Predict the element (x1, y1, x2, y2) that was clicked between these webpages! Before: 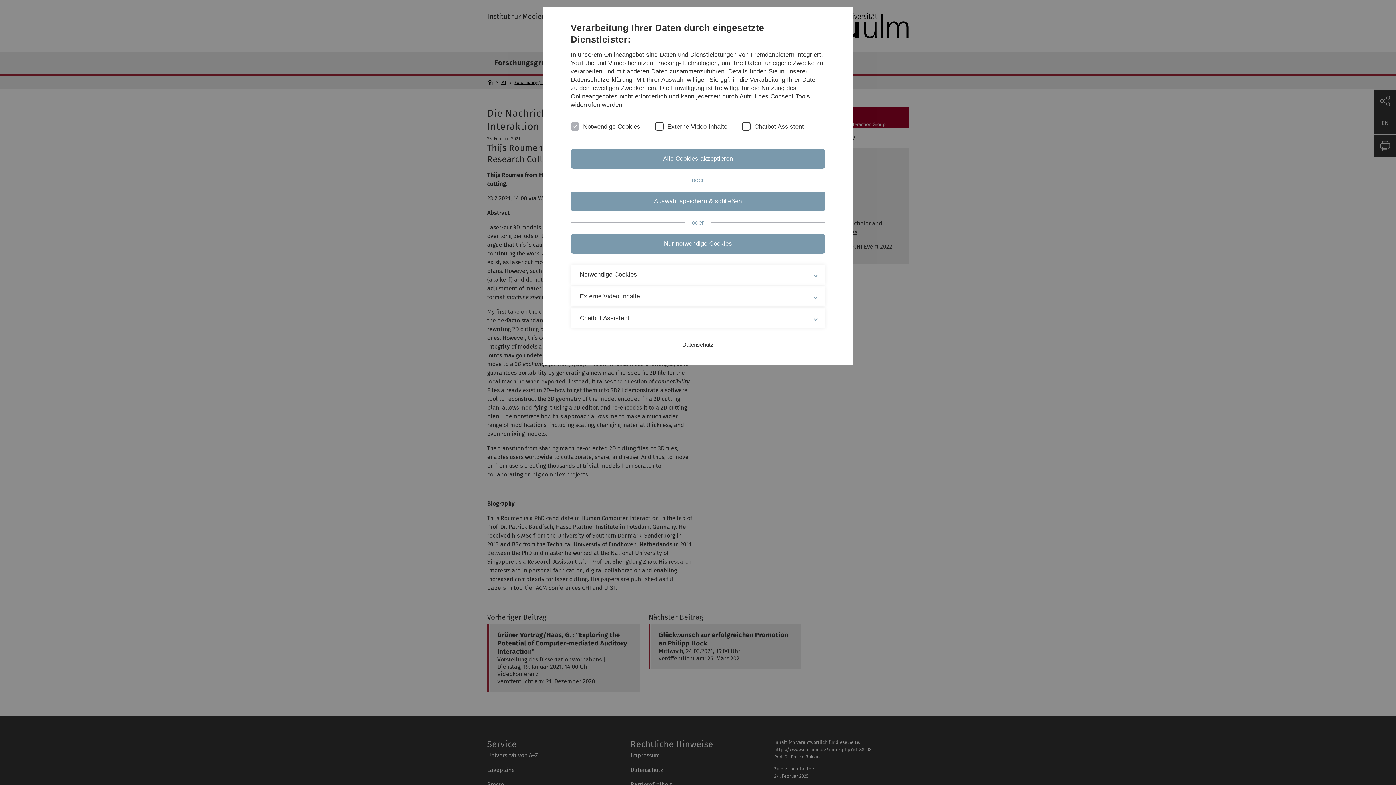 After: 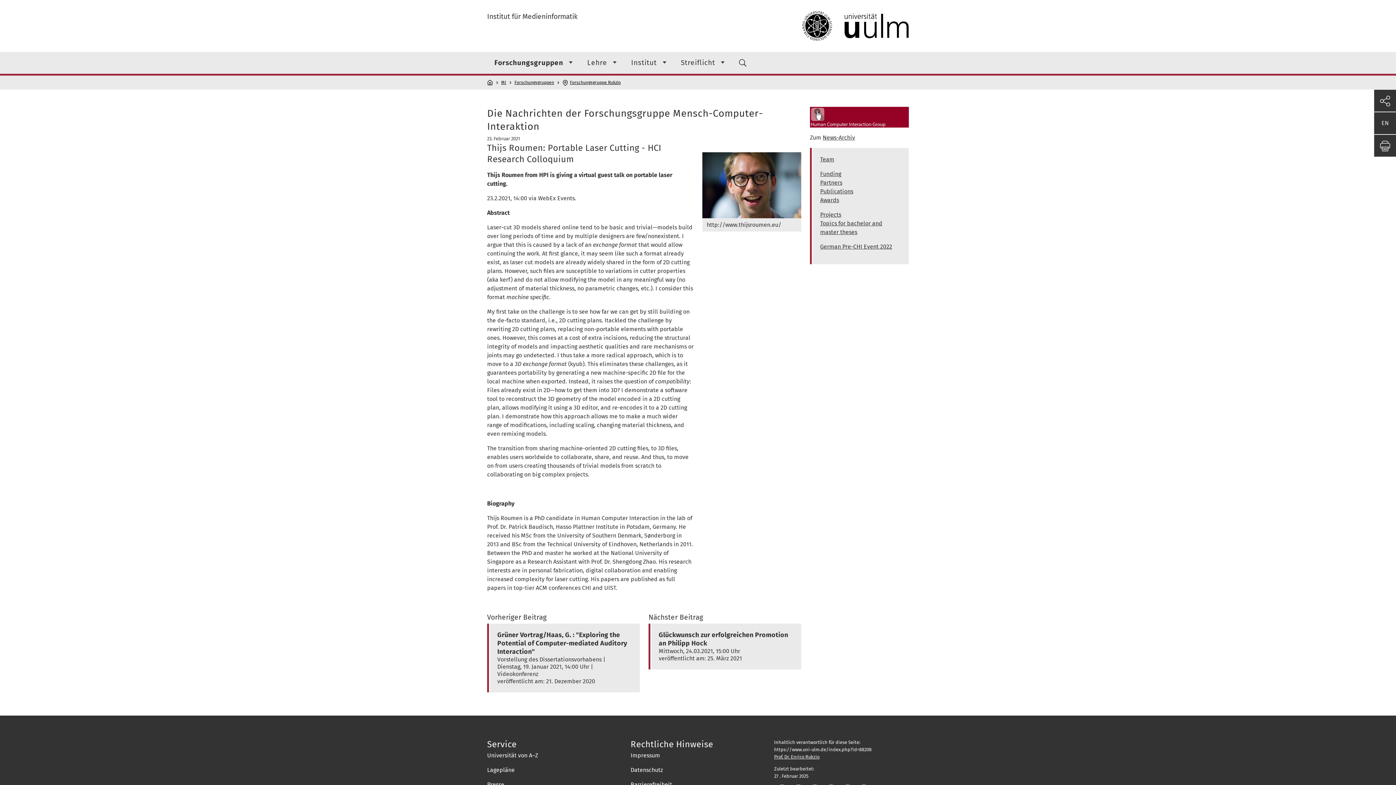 Action: bbox: (570, 149, 825, 168) label: Alle Cookies akzeptieren